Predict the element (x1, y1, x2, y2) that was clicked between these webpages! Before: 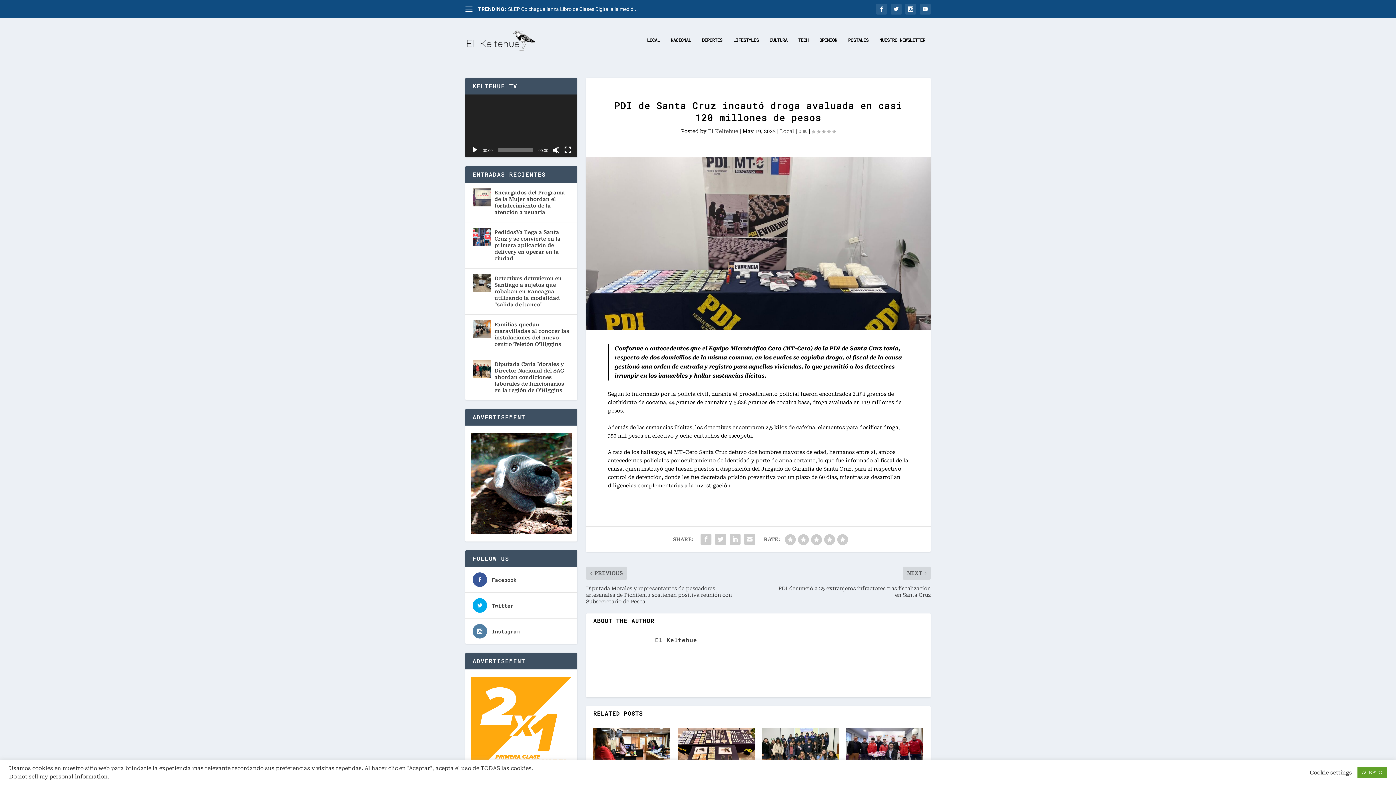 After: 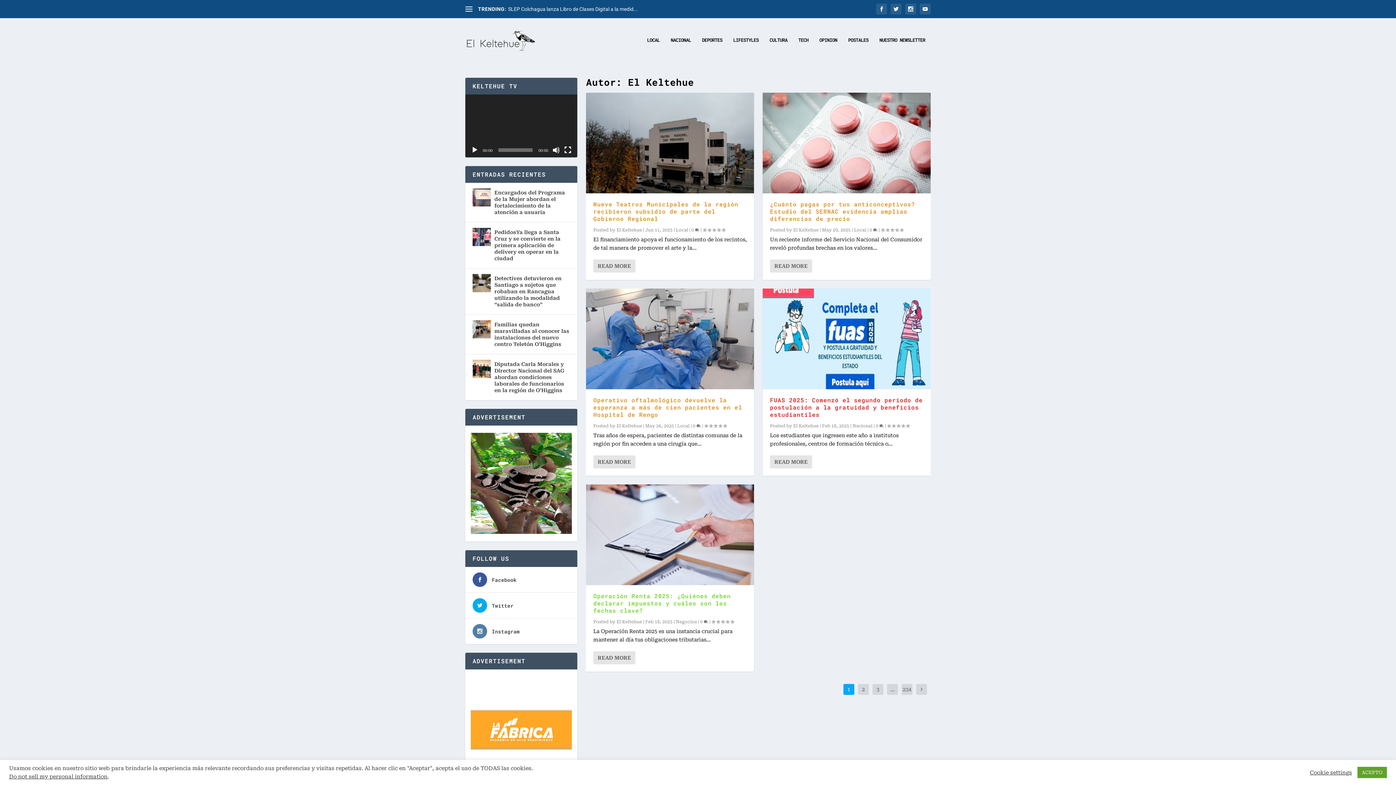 Action: label: El Keltehue bbox: (708, 128, 738, 134)